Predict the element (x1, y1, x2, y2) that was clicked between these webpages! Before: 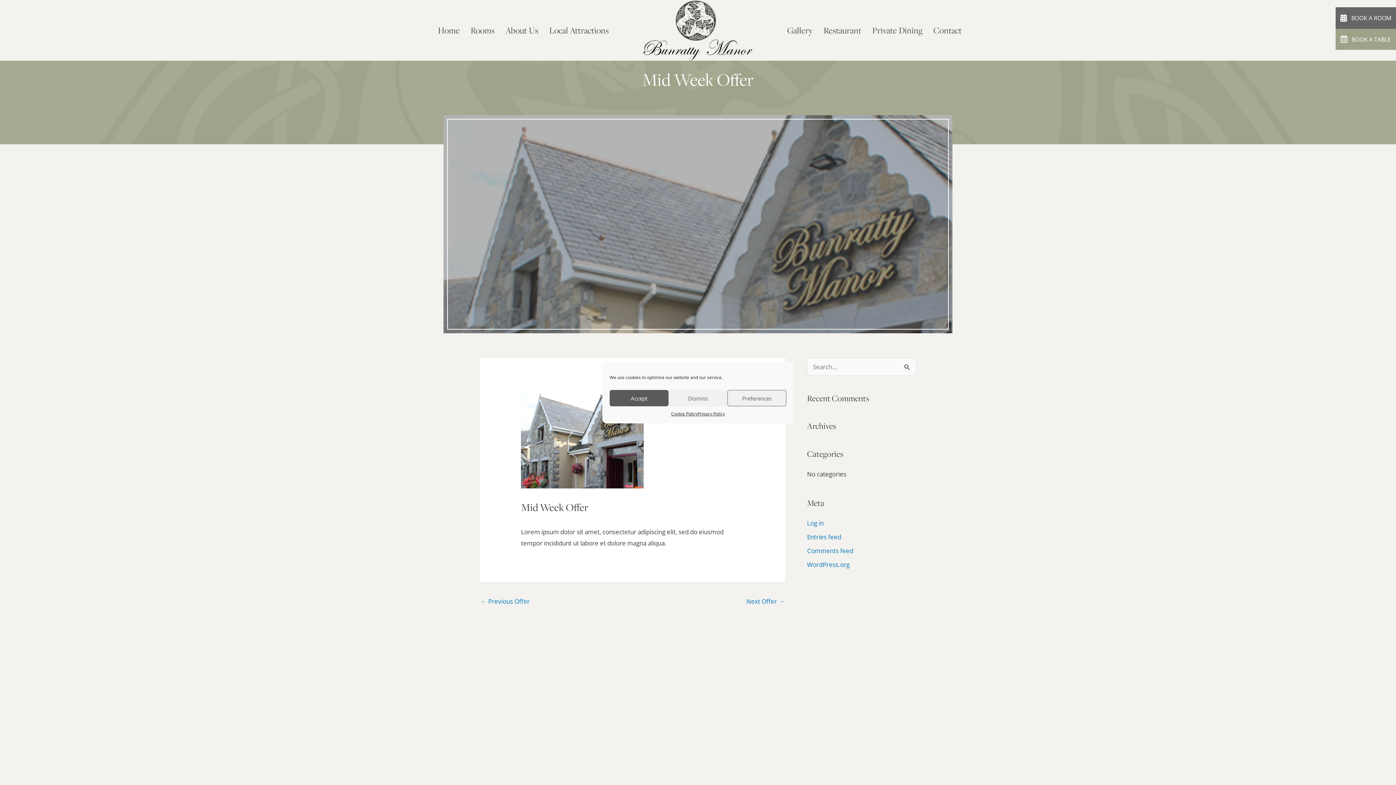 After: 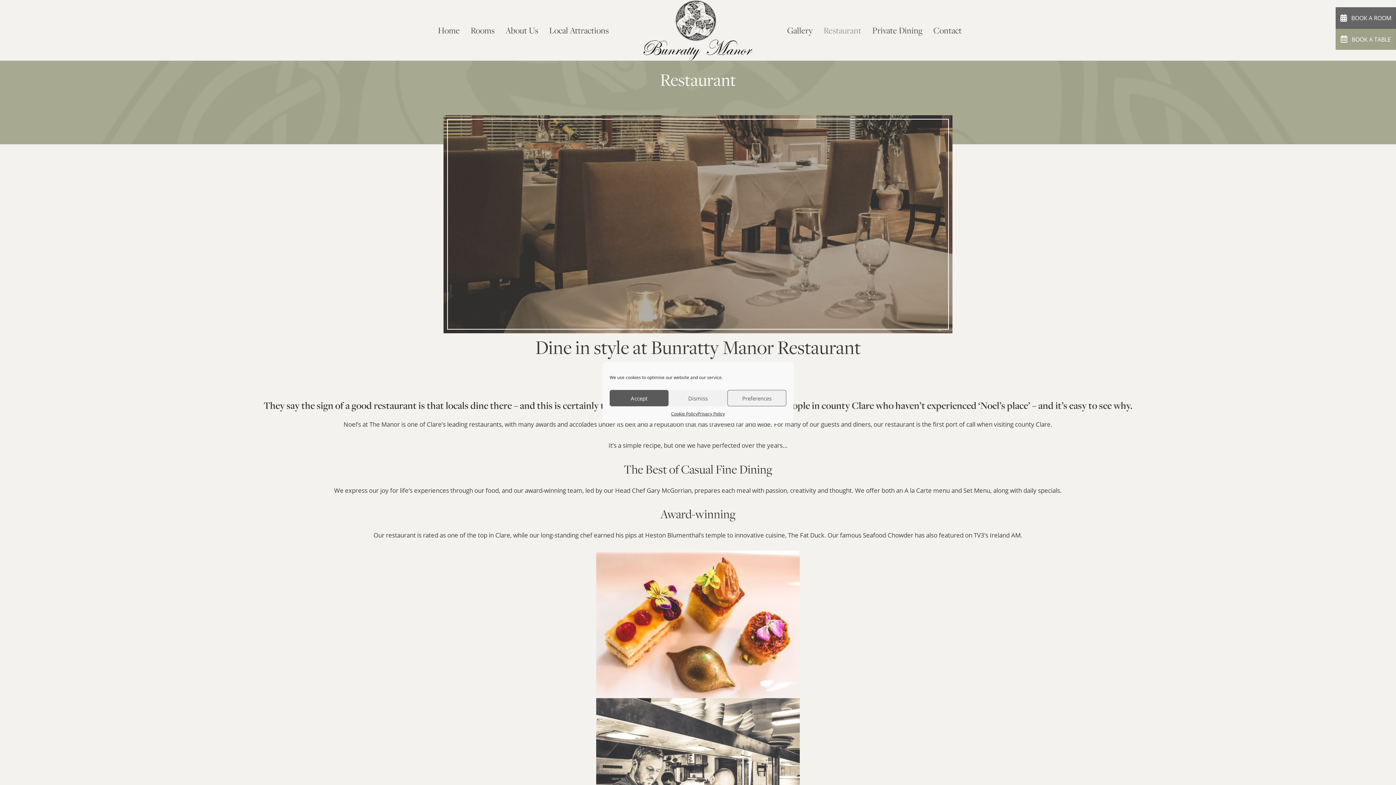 Action: bbox: (820, 22, 865, 38) label: Restaurant